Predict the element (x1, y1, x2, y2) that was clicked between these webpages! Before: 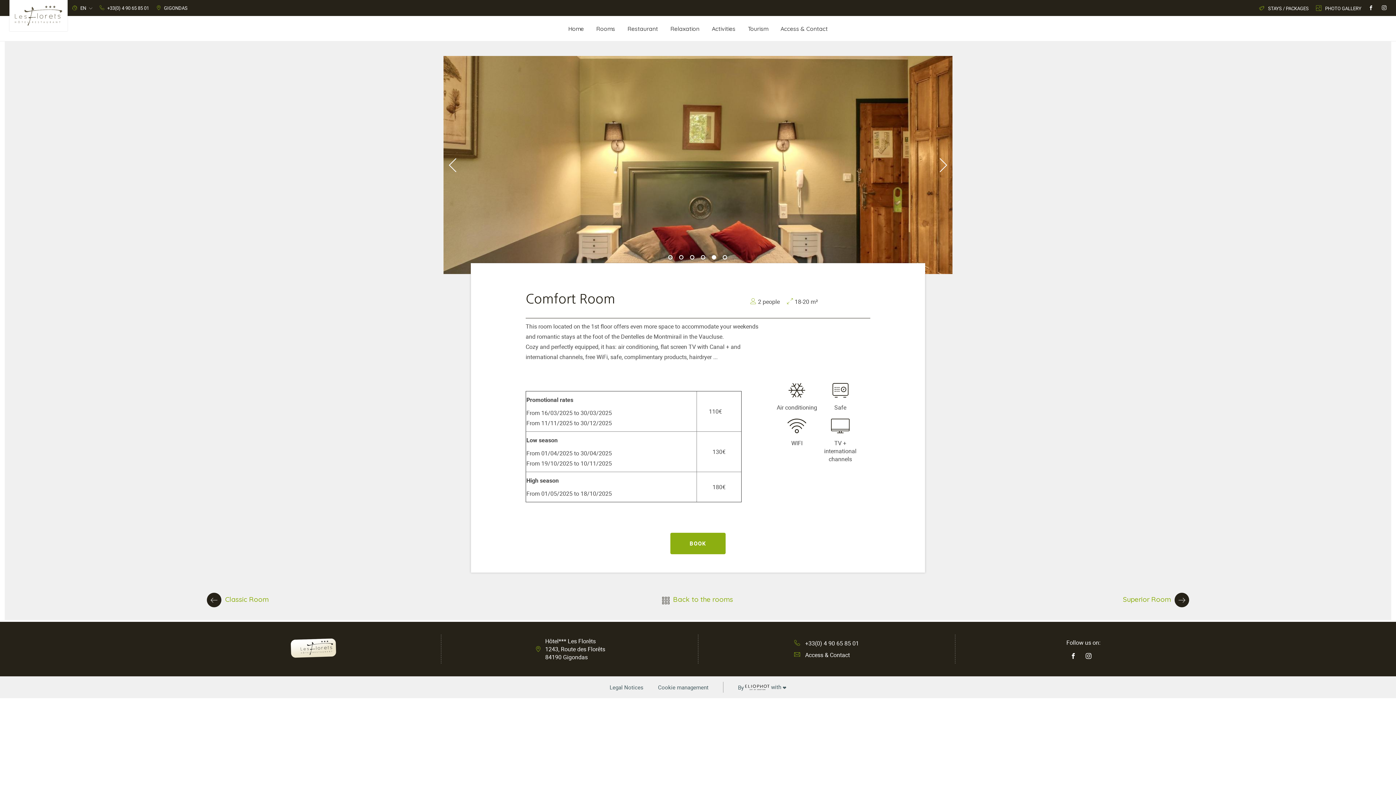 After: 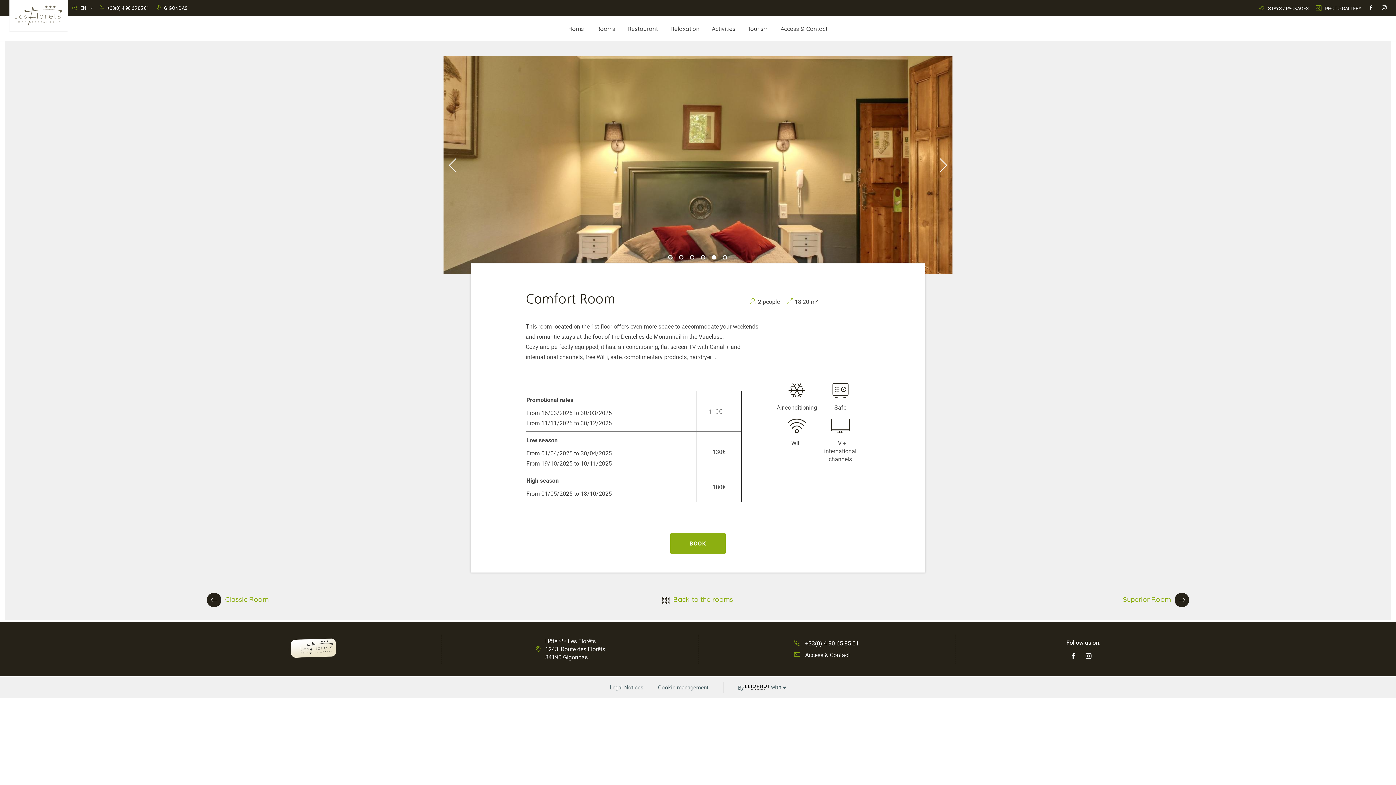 Action: bbox: (1365, 5, 1377, 10)